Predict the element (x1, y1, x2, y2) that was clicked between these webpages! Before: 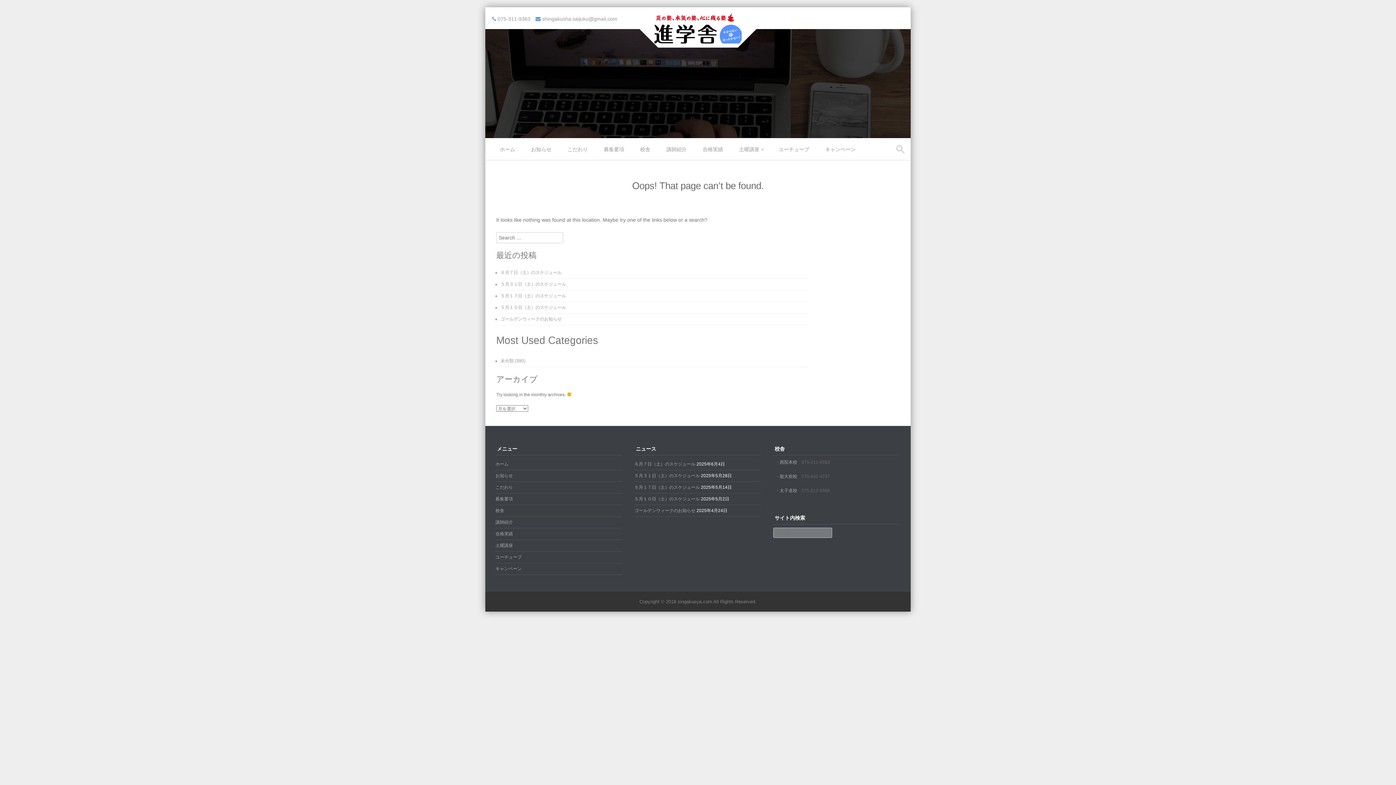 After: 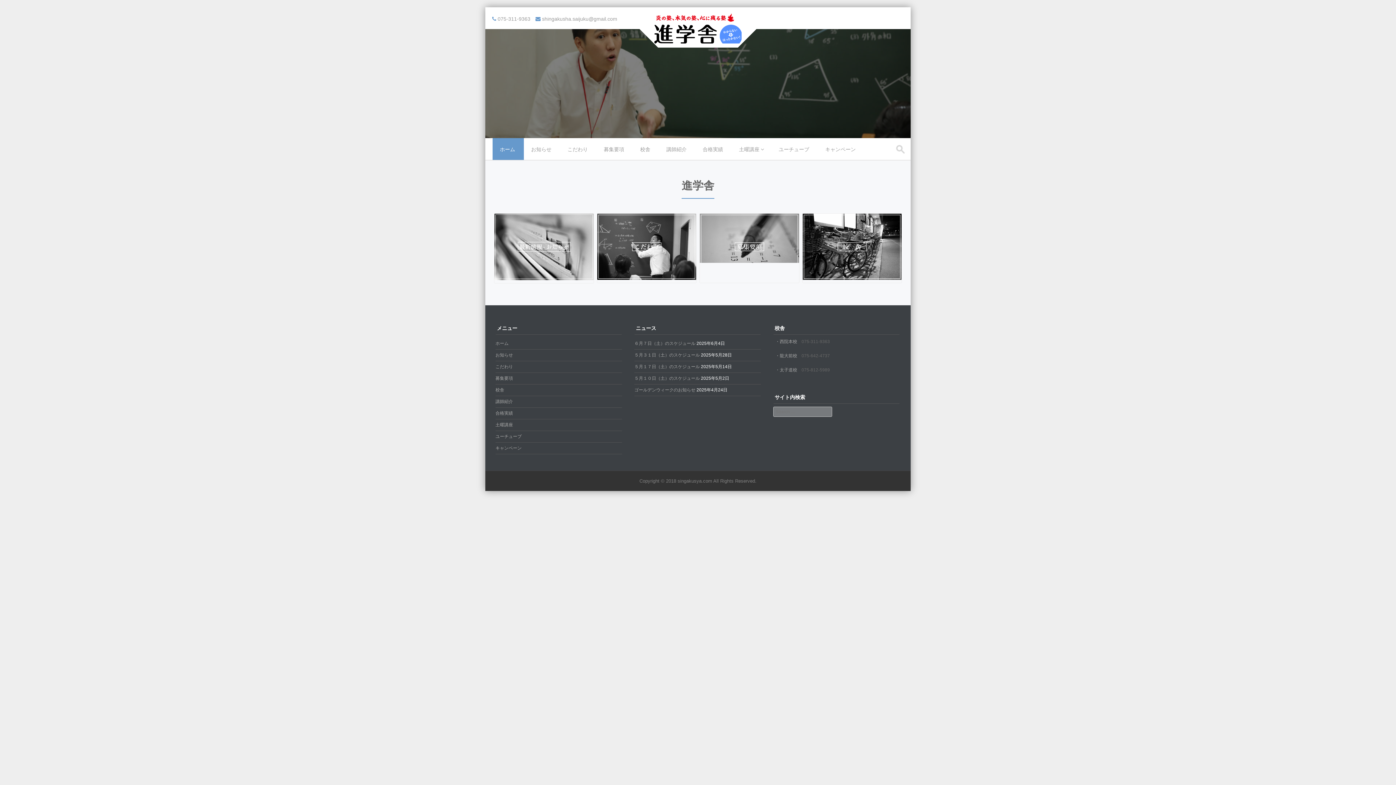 Action: label: ホーム bbox: (492, 138, 524, 160)